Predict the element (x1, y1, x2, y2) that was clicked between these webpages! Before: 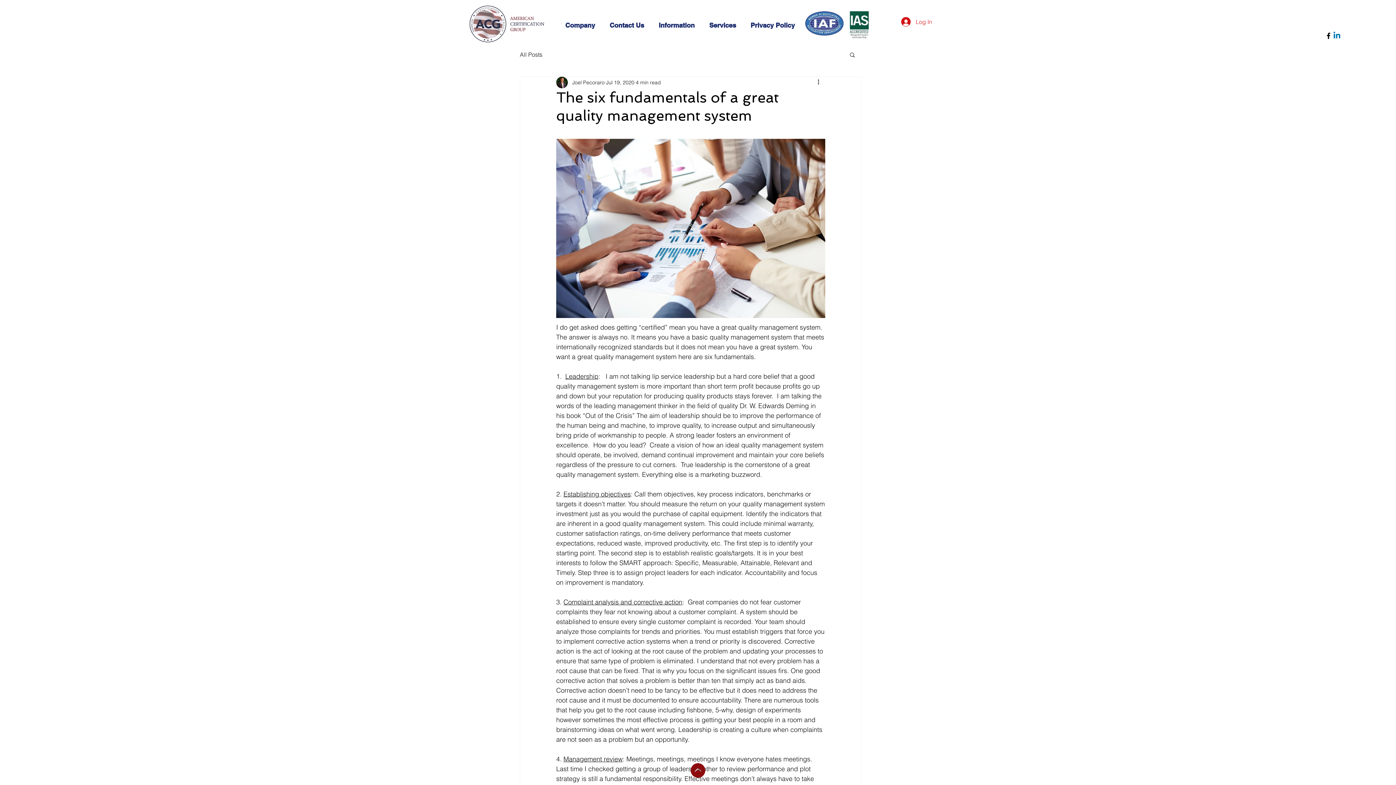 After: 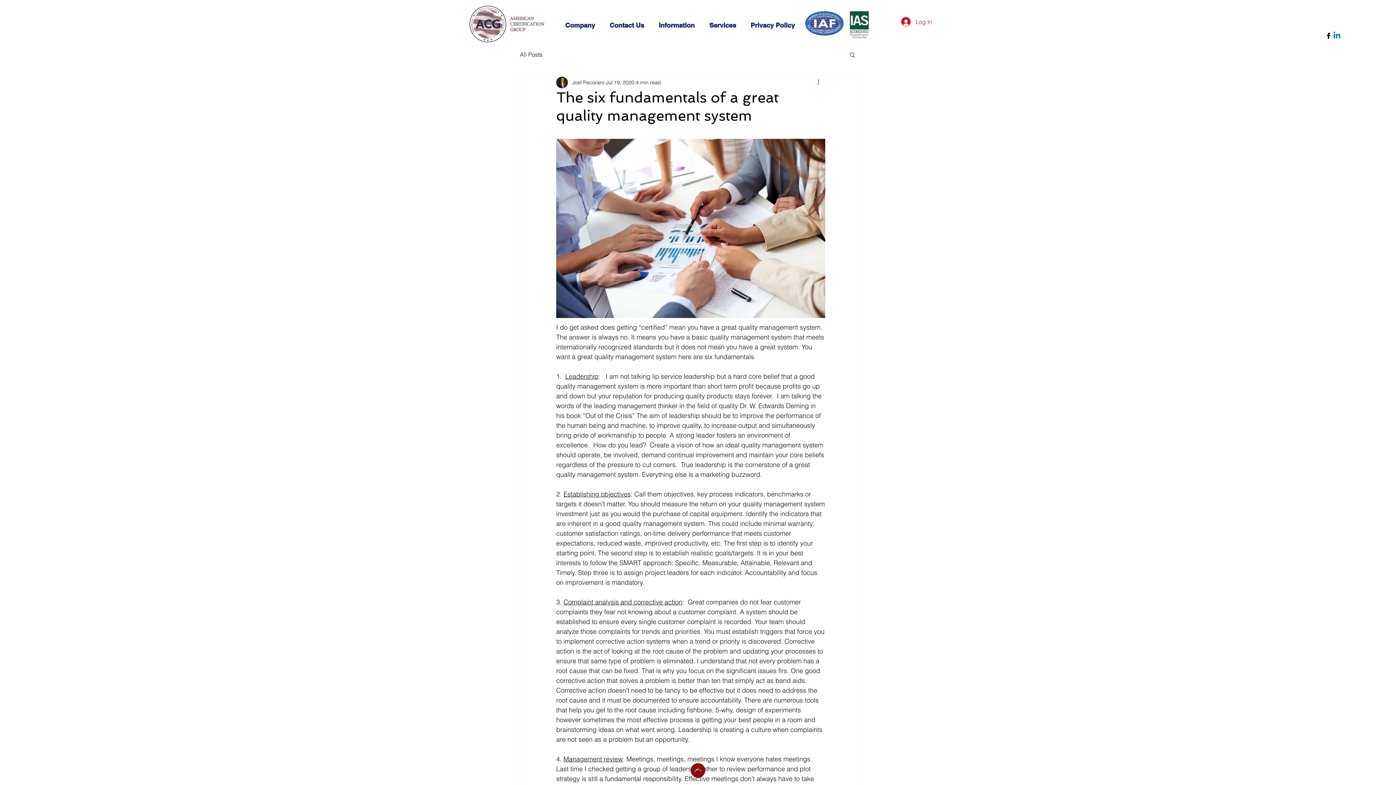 Action: bbox: (816, 78, 825, 86) label: More actions